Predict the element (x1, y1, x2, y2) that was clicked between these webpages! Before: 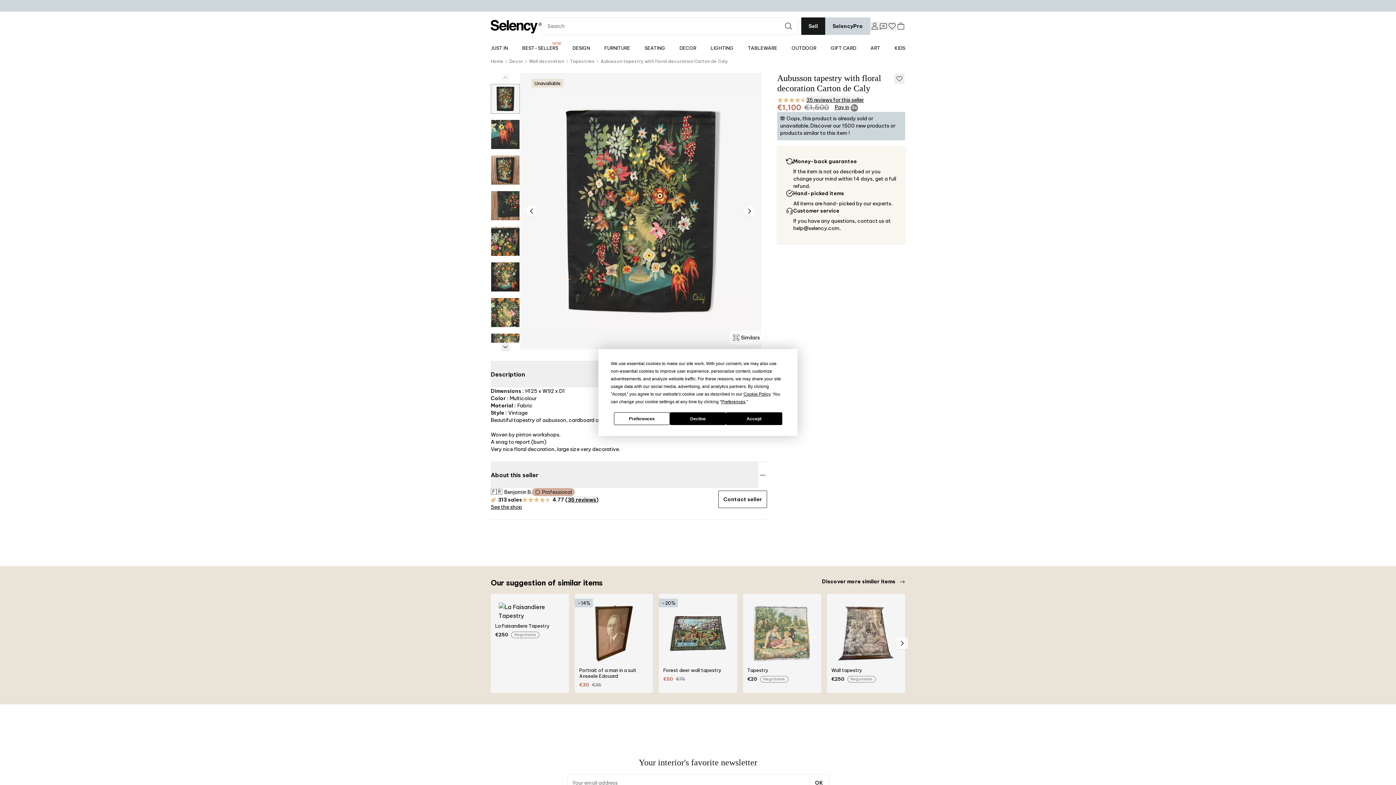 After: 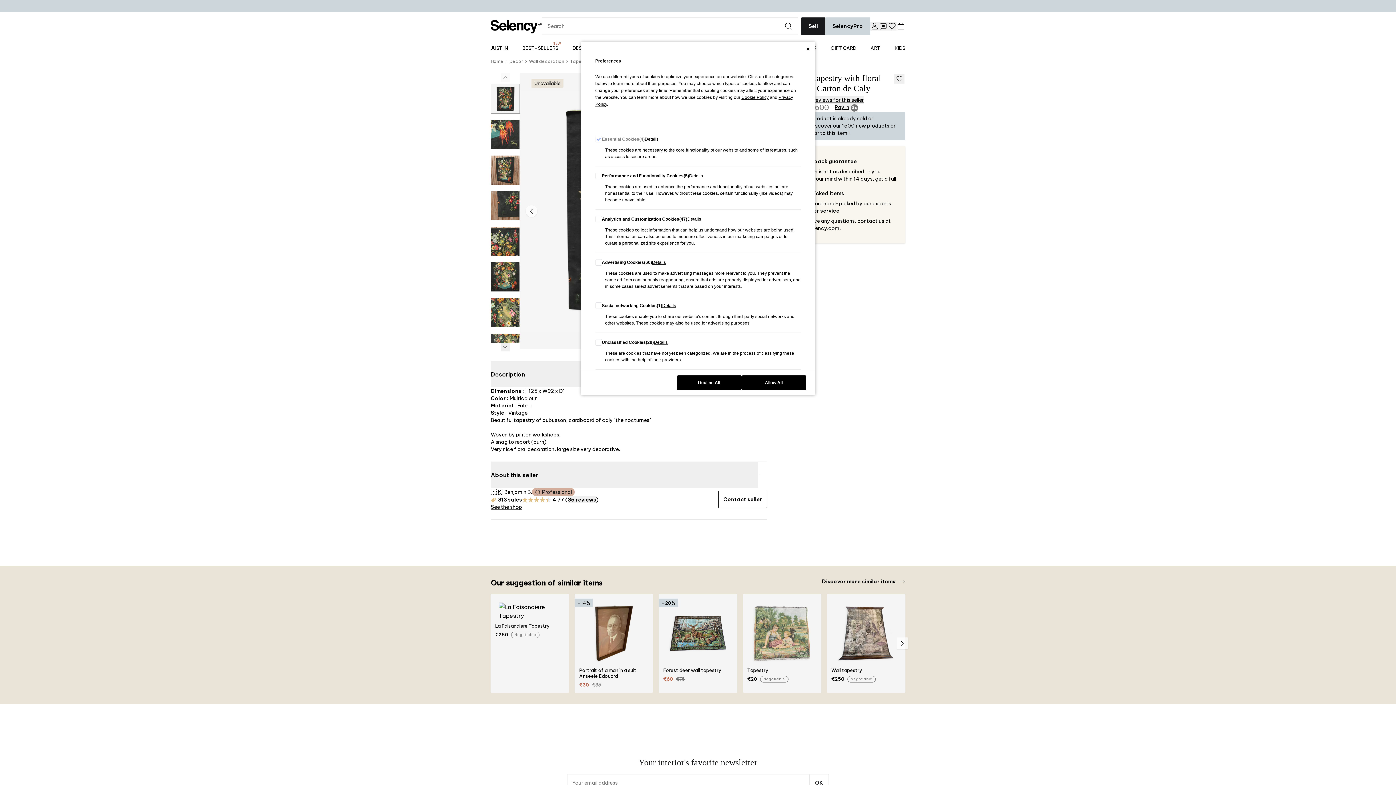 Action: label: Preferences bbox: (721, 399, 745, 404)